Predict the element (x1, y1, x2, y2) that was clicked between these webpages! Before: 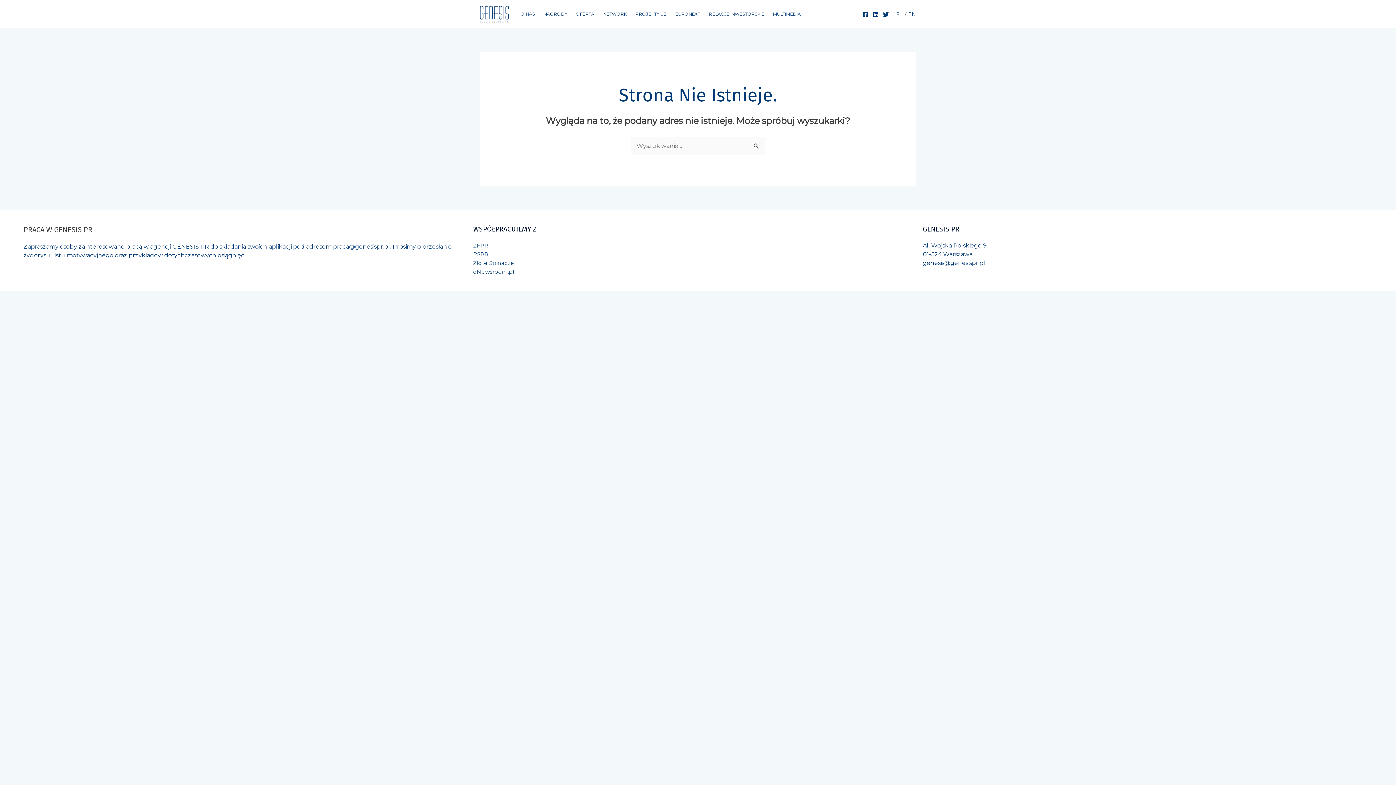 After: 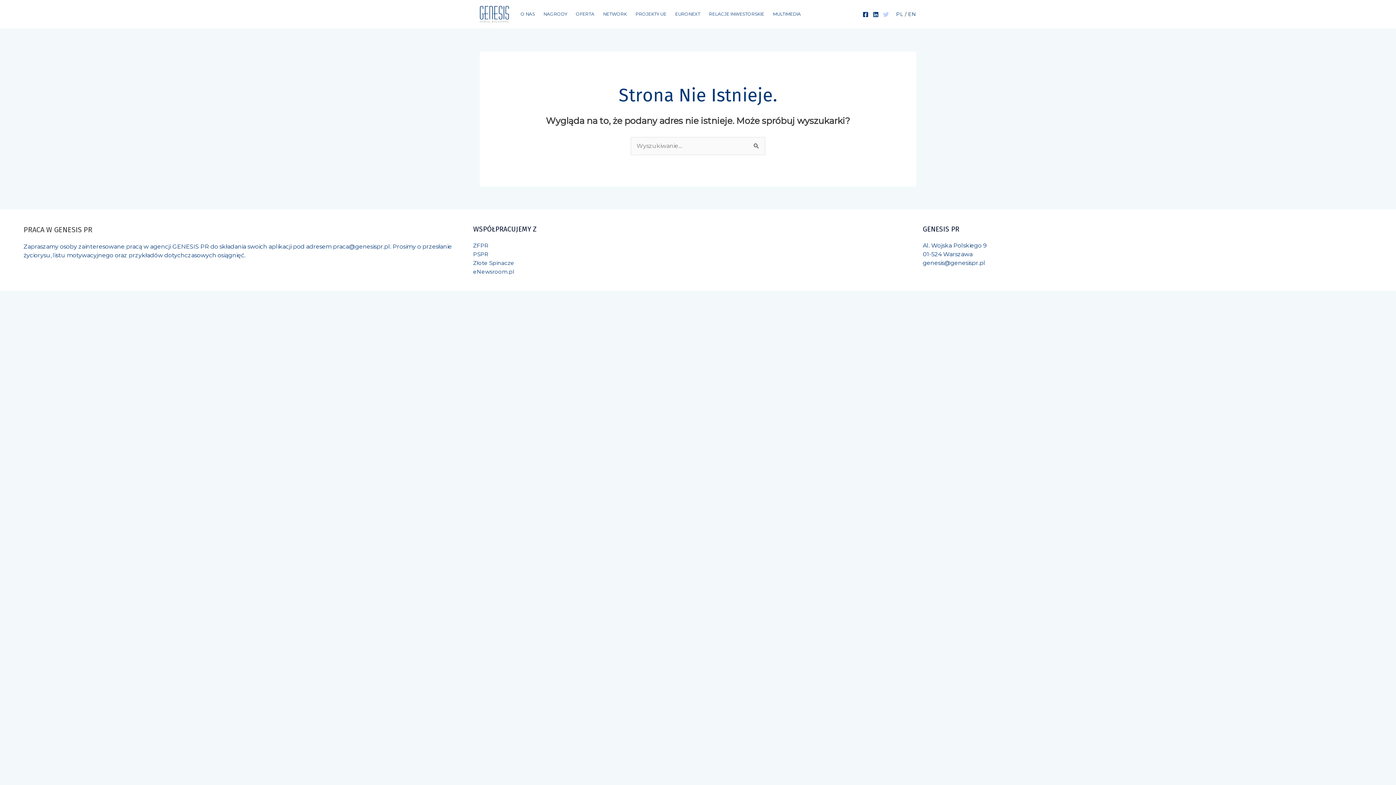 Action: bbox: (883, 11, 889, 17) label: Twitter